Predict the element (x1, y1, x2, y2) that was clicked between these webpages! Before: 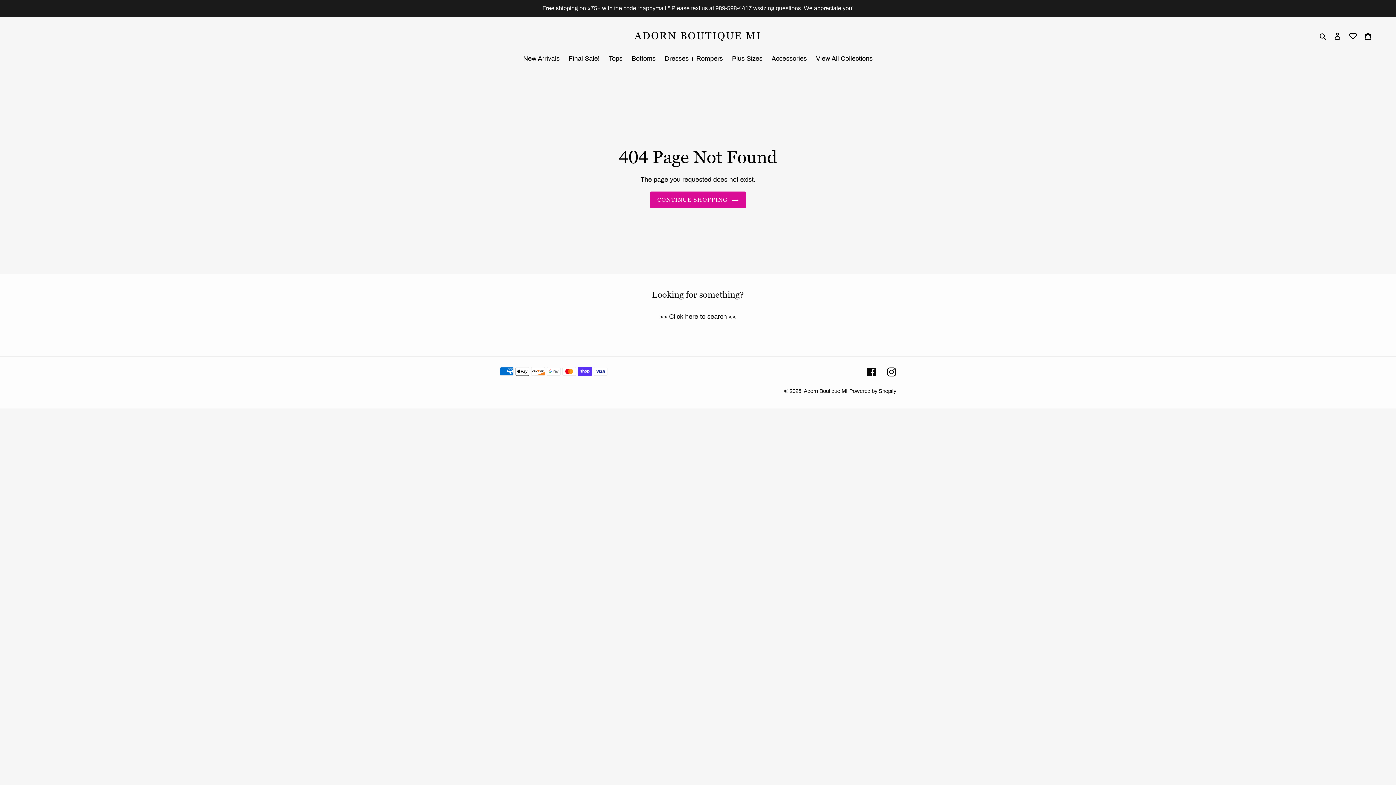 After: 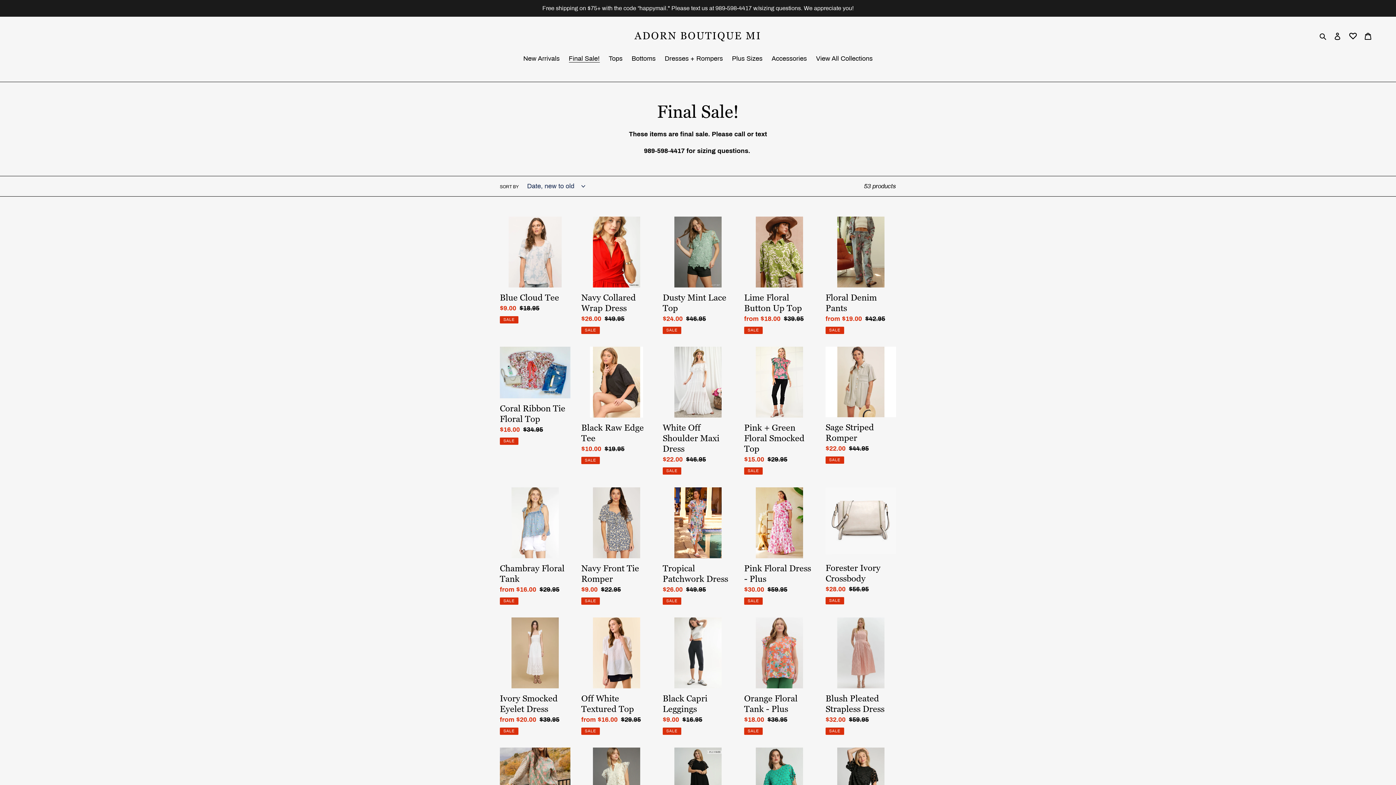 Action: bbox: (565, 53, 603, 64) label: Final Sale!